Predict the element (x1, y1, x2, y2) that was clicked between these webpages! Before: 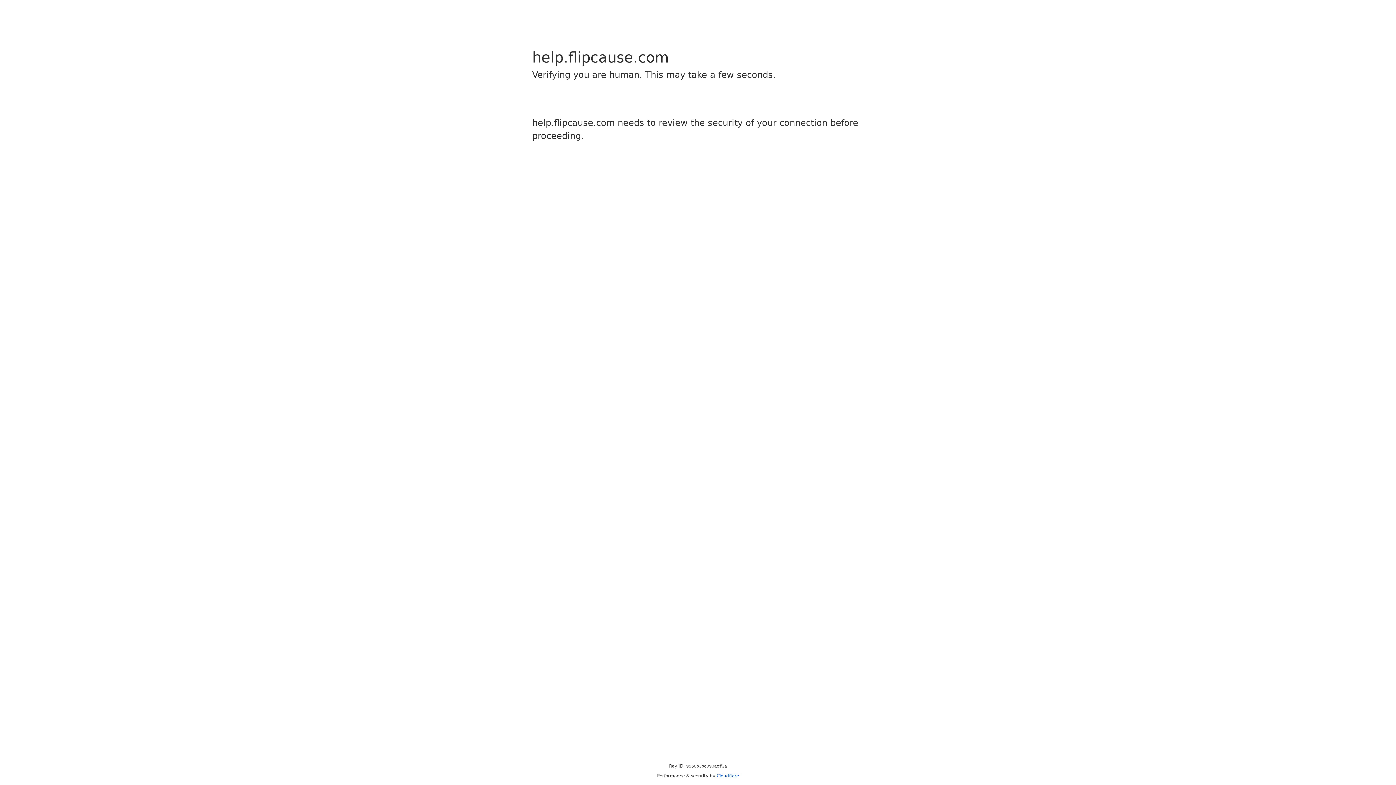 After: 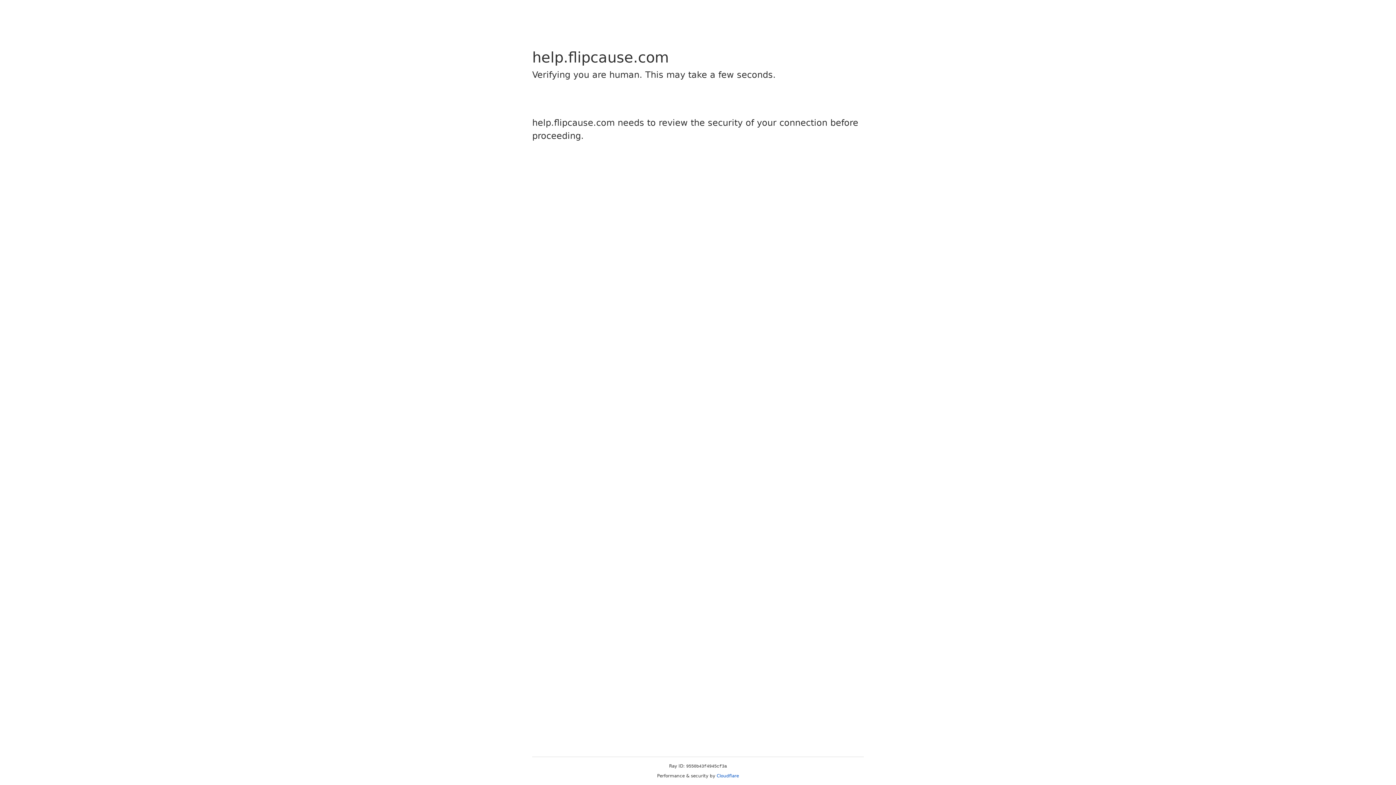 Action: label: Cloudflare bbox: (716, 773, 739, 778)